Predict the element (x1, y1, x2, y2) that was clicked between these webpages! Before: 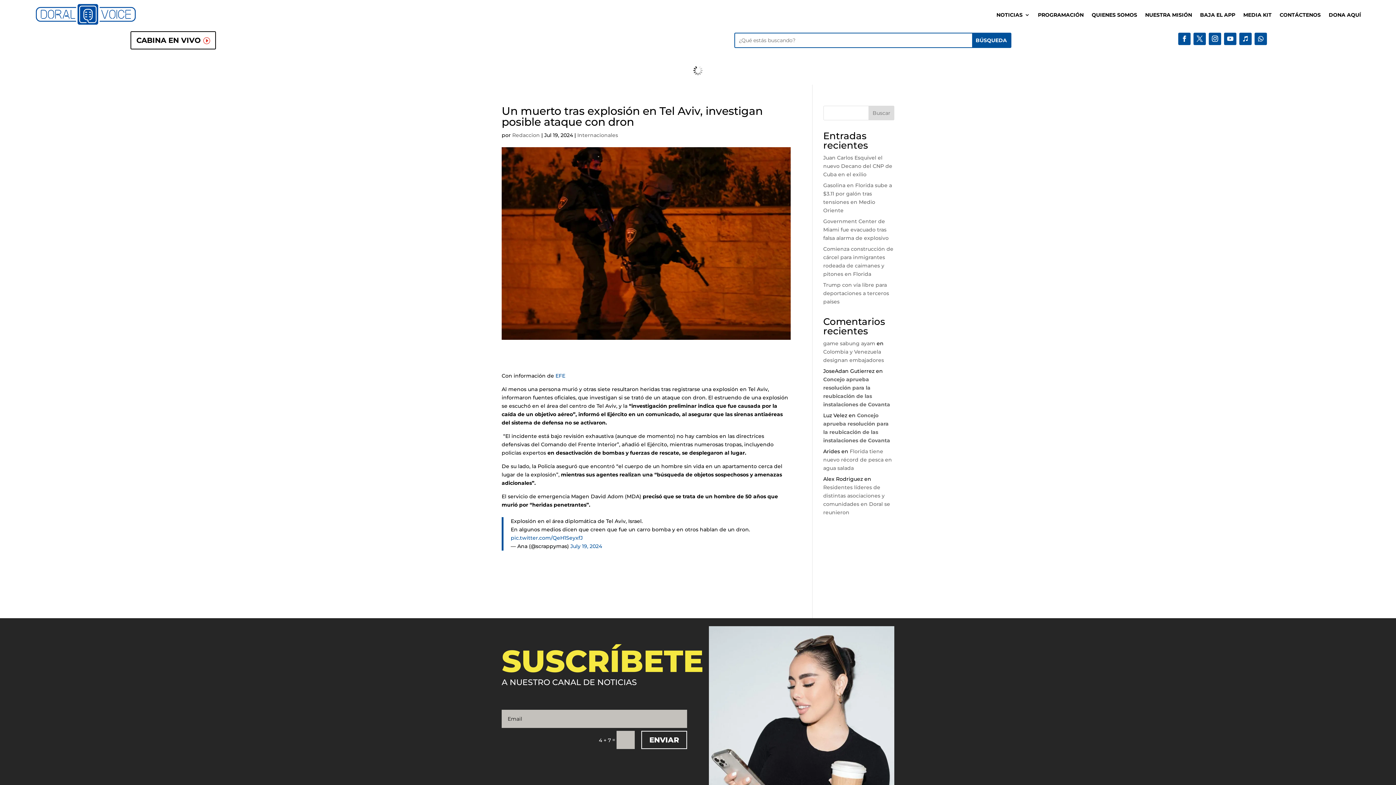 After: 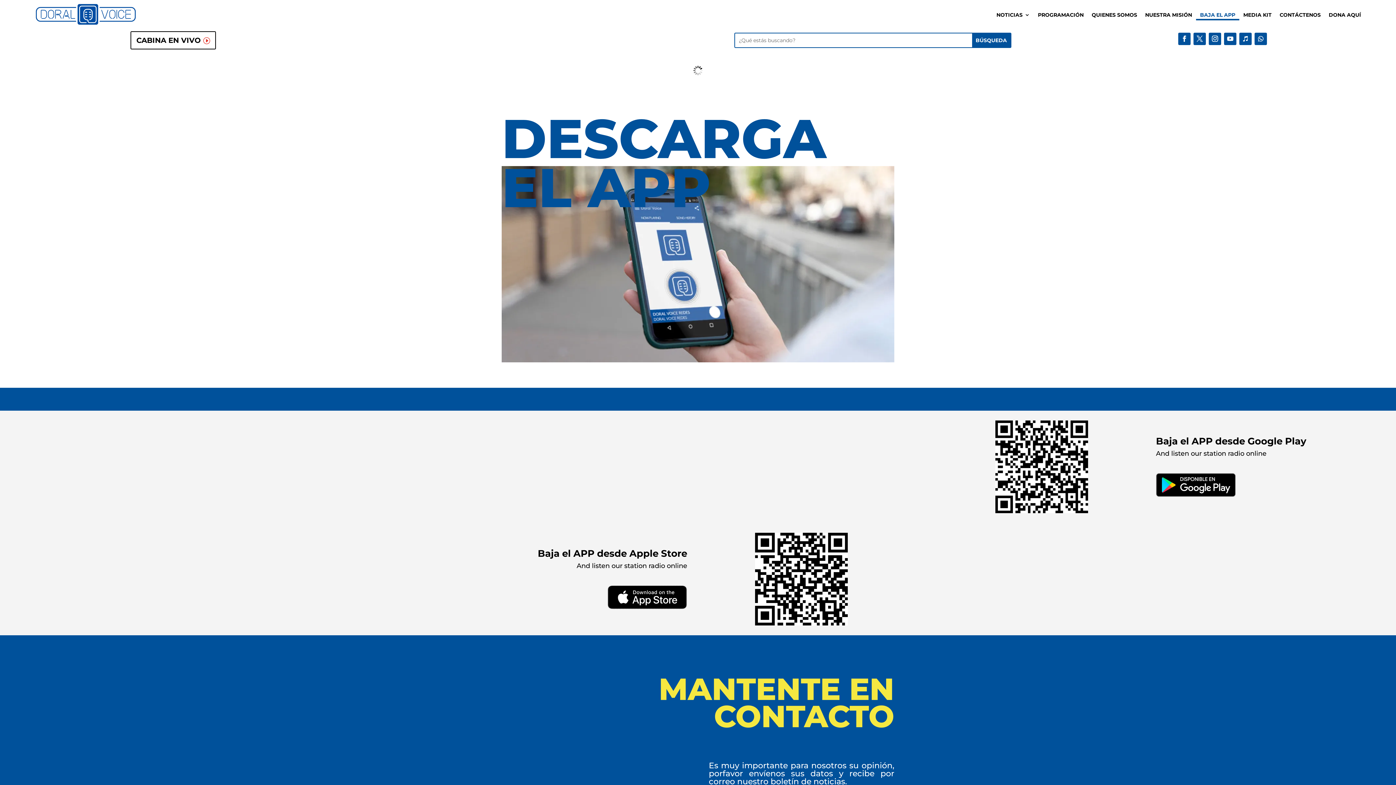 Action: bbox: (1200, 12, 1235, 20) label: BAJA EL APP